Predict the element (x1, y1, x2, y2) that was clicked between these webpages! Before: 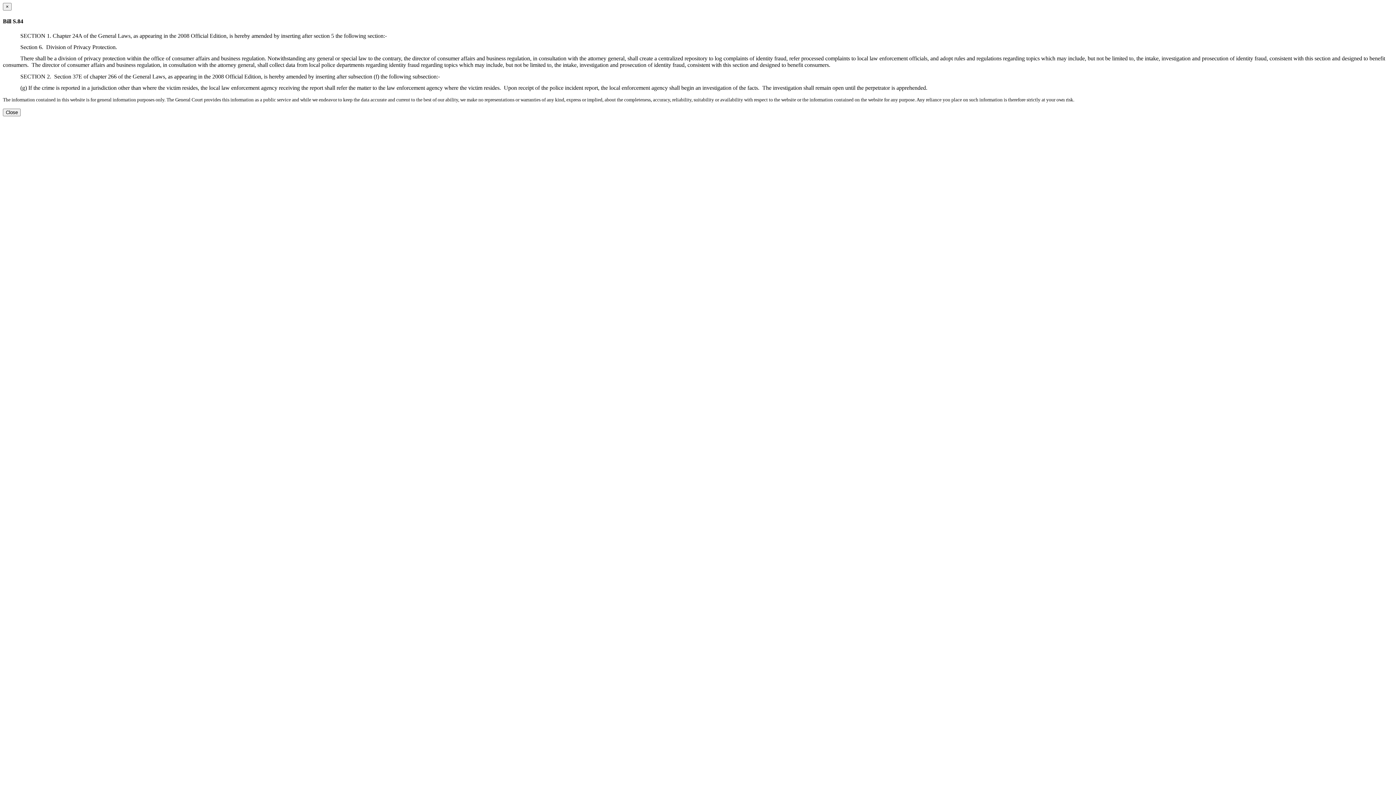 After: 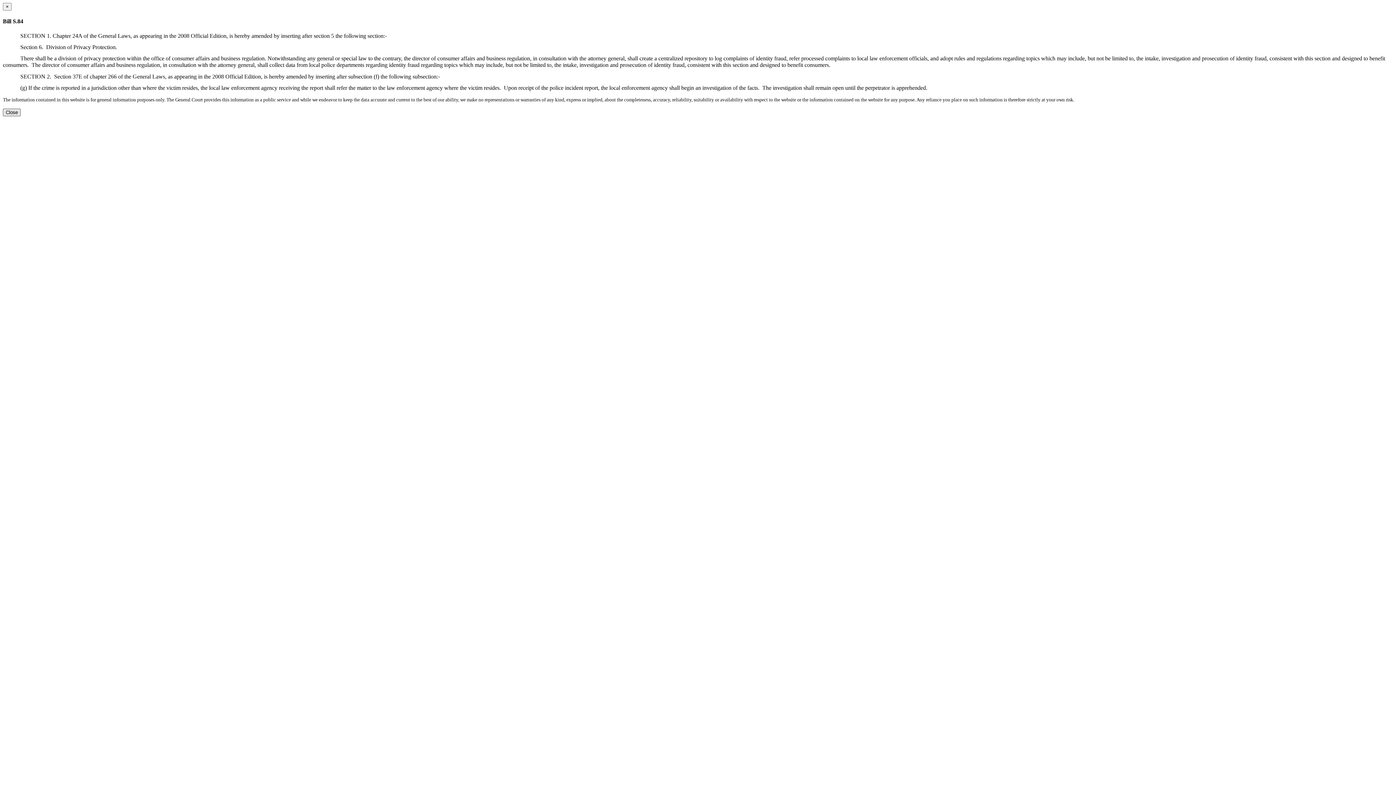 Action: bbox: (2, 108, 20, 116) label: Close